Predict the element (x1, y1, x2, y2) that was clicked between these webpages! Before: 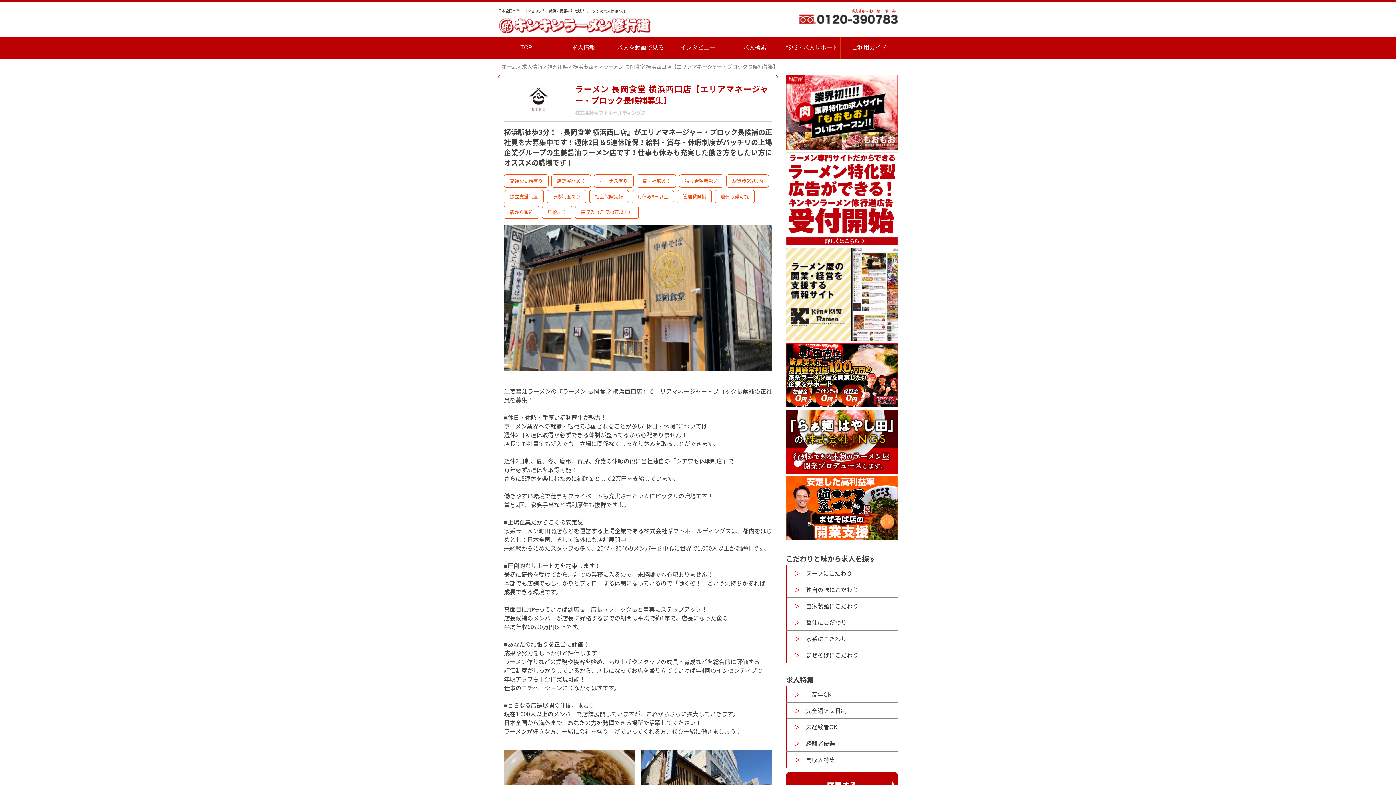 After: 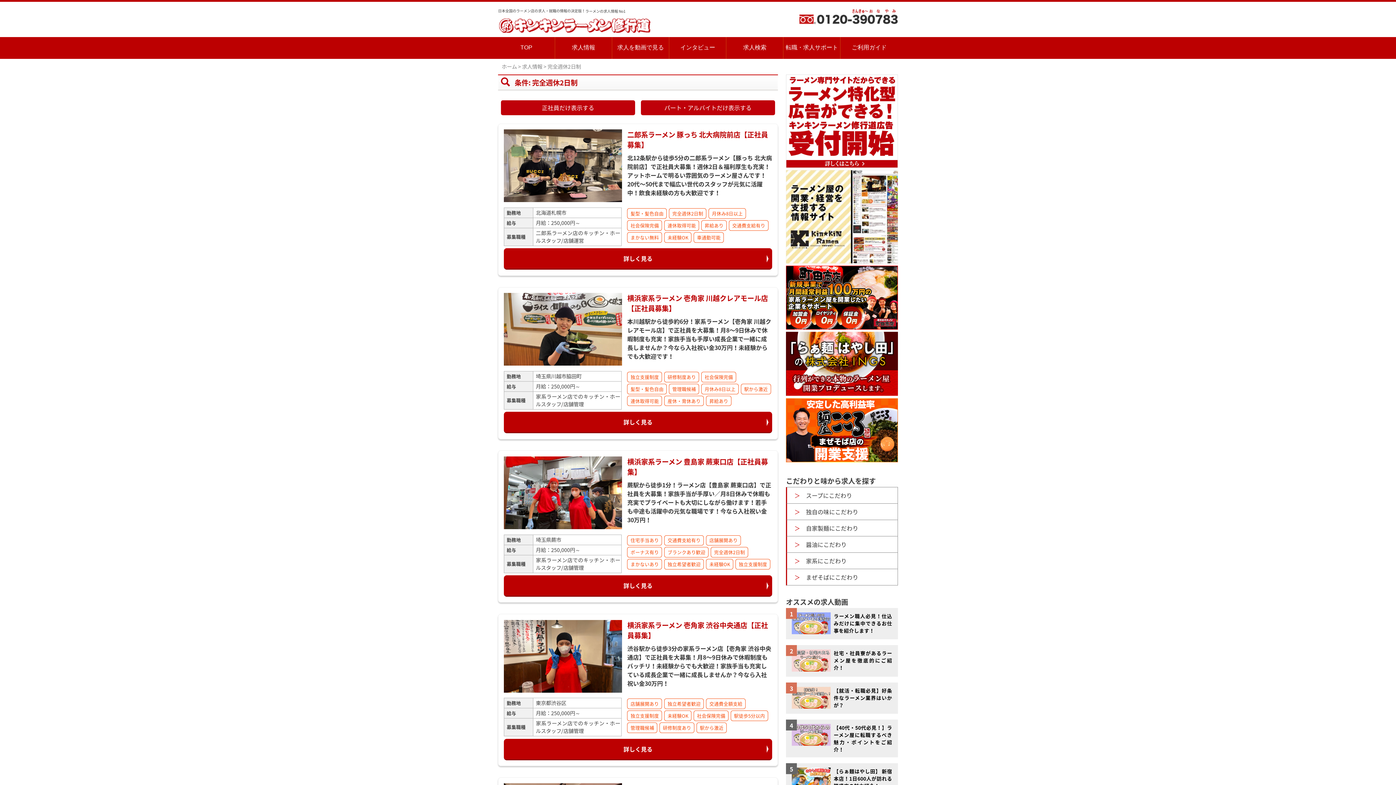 Action: bbox: (806, 706, 846, 715) label: 完全週休２日制